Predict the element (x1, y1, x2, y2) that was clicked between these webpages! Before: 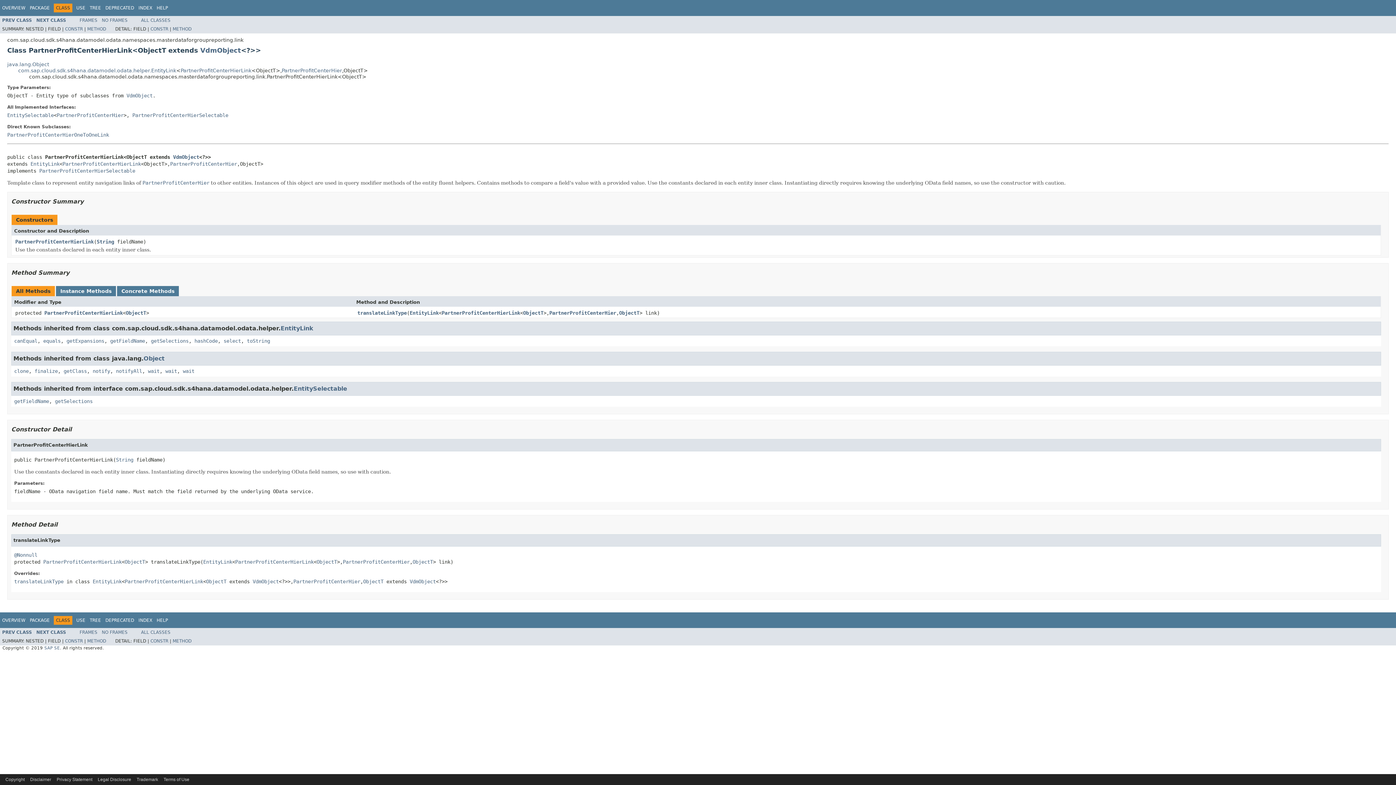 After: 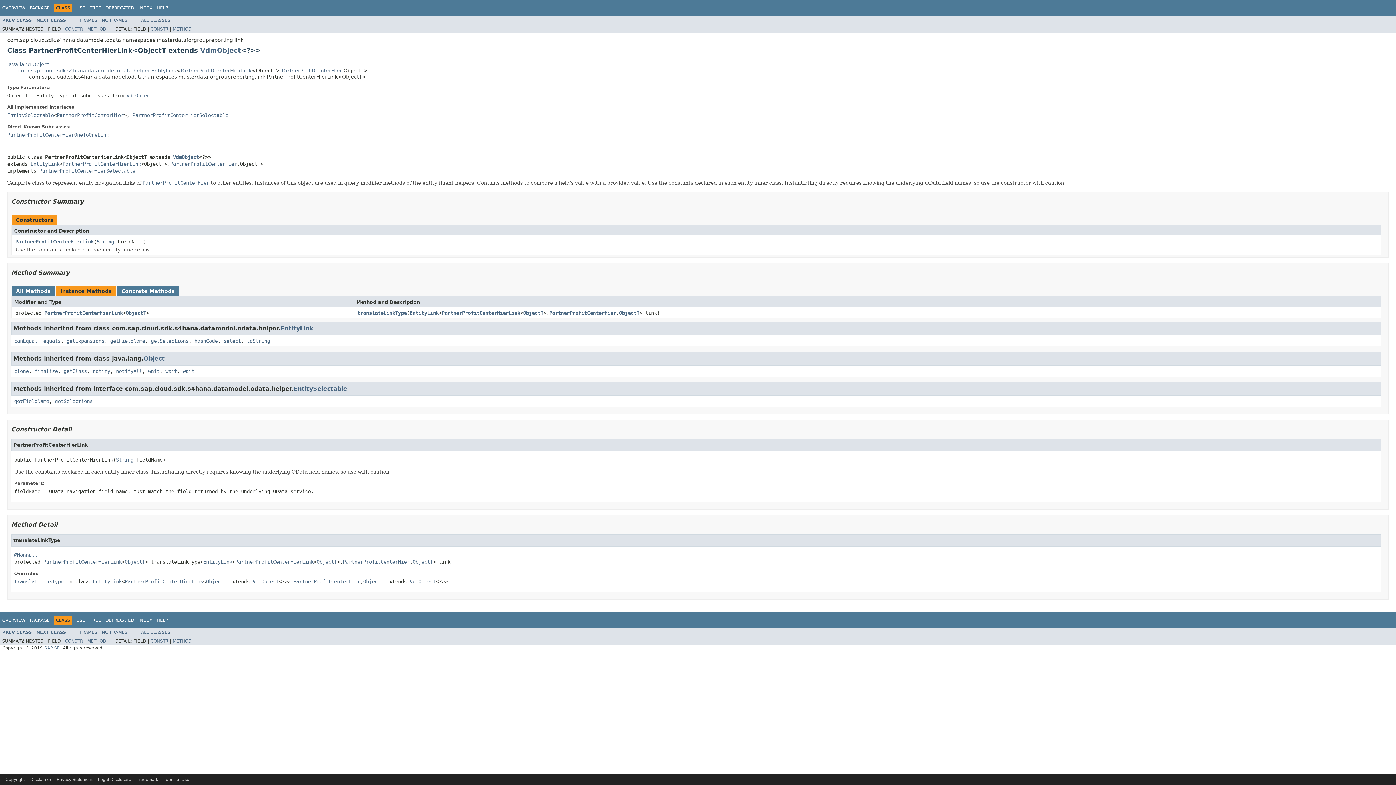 Action: label: Instance Methods bbox: (60, 288, 111, 294)